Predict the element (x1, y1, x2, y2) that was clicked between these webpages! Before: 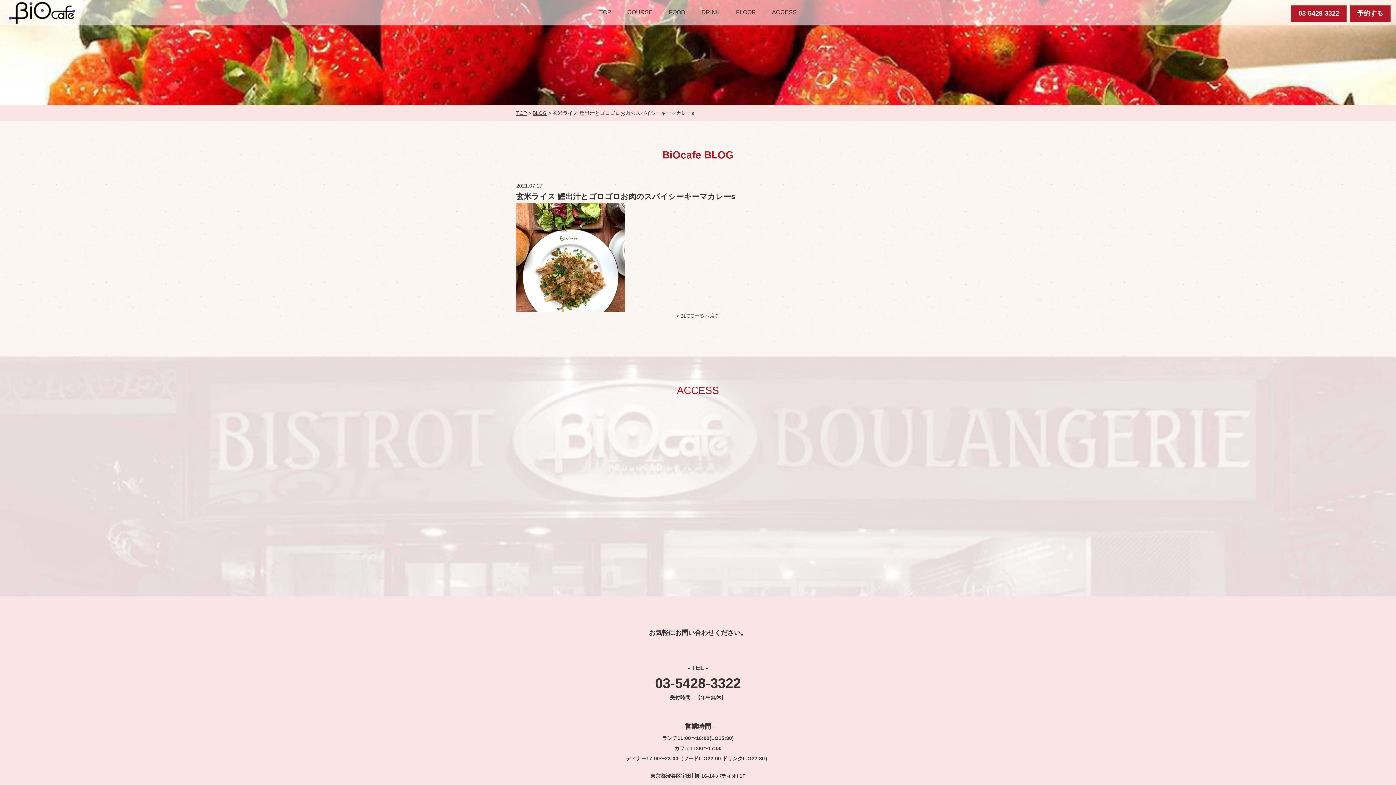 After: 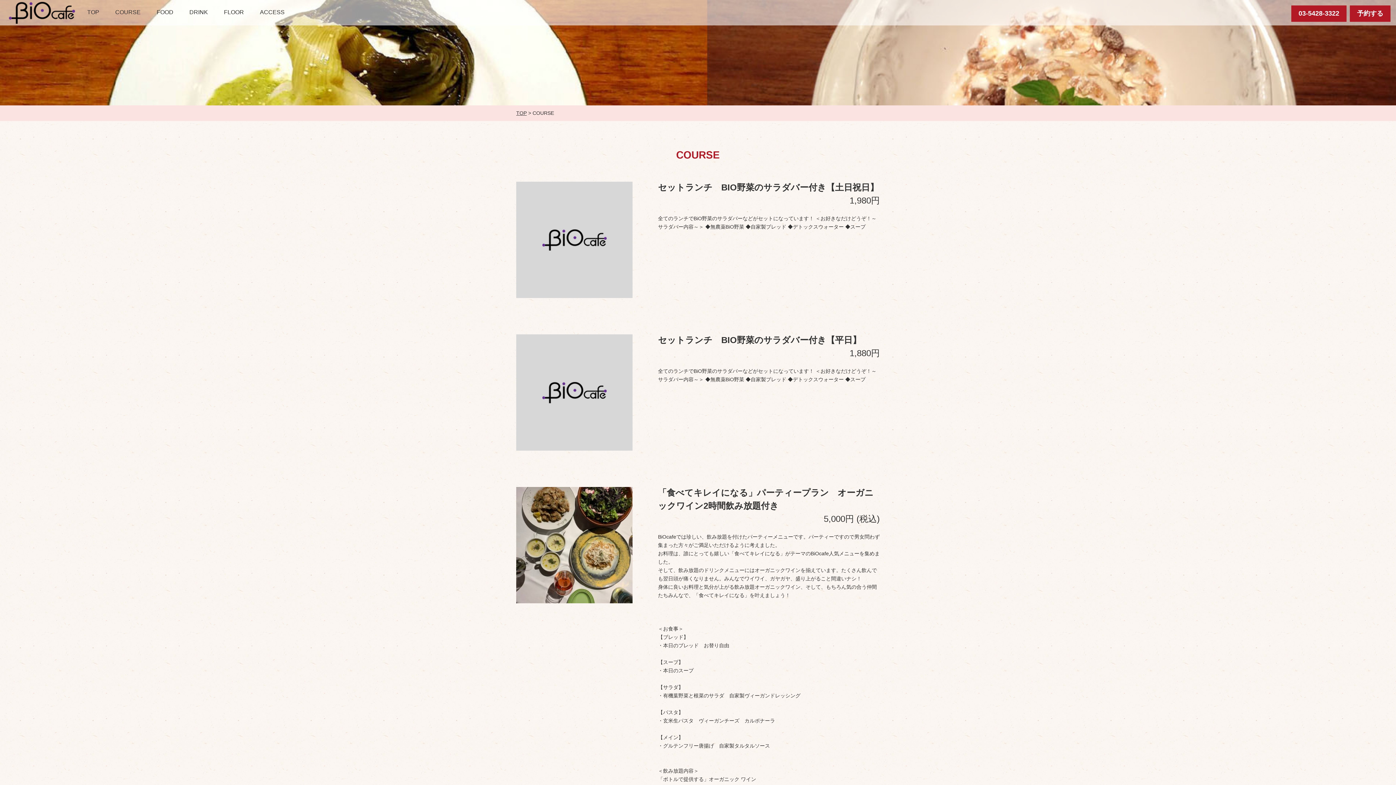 Action: bbox: (627, 7, 652, 17) label: COURSE